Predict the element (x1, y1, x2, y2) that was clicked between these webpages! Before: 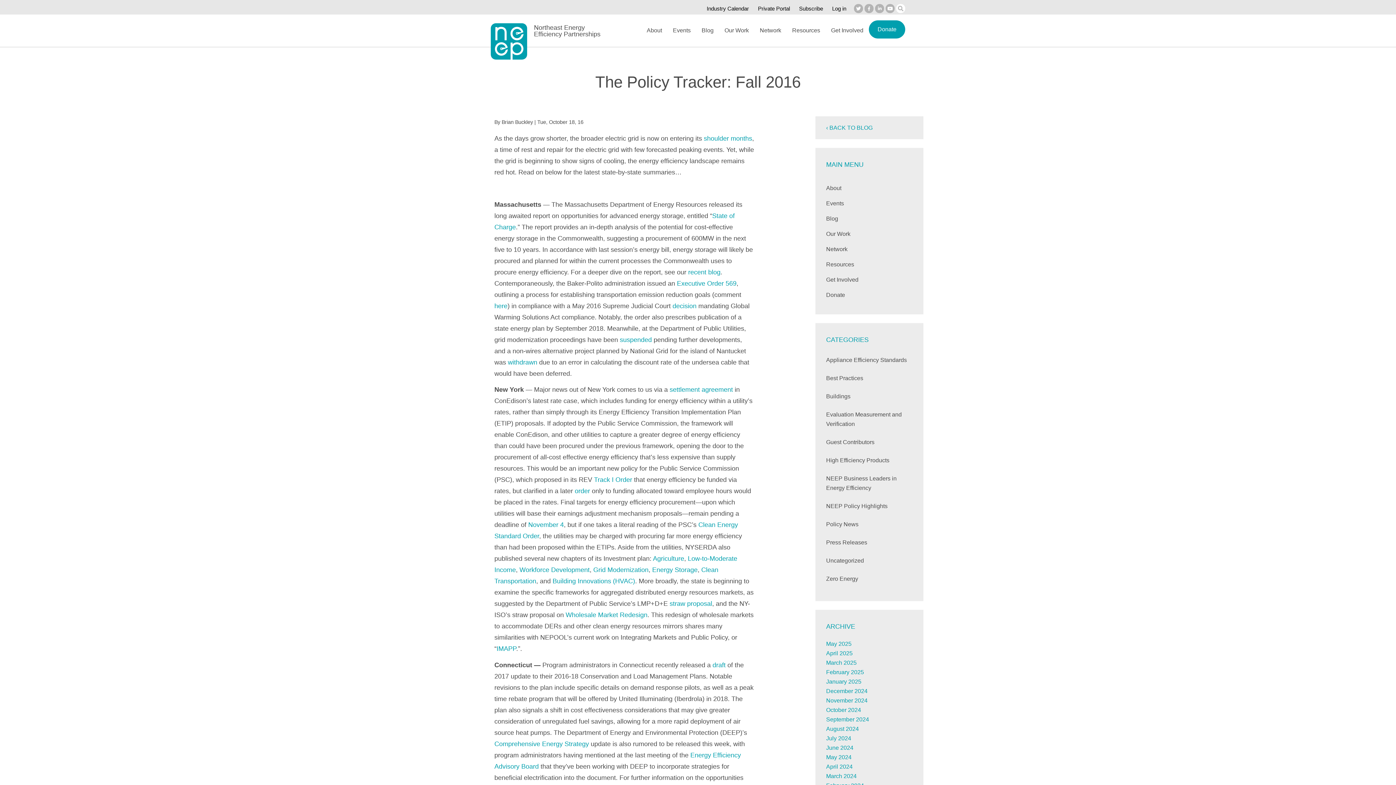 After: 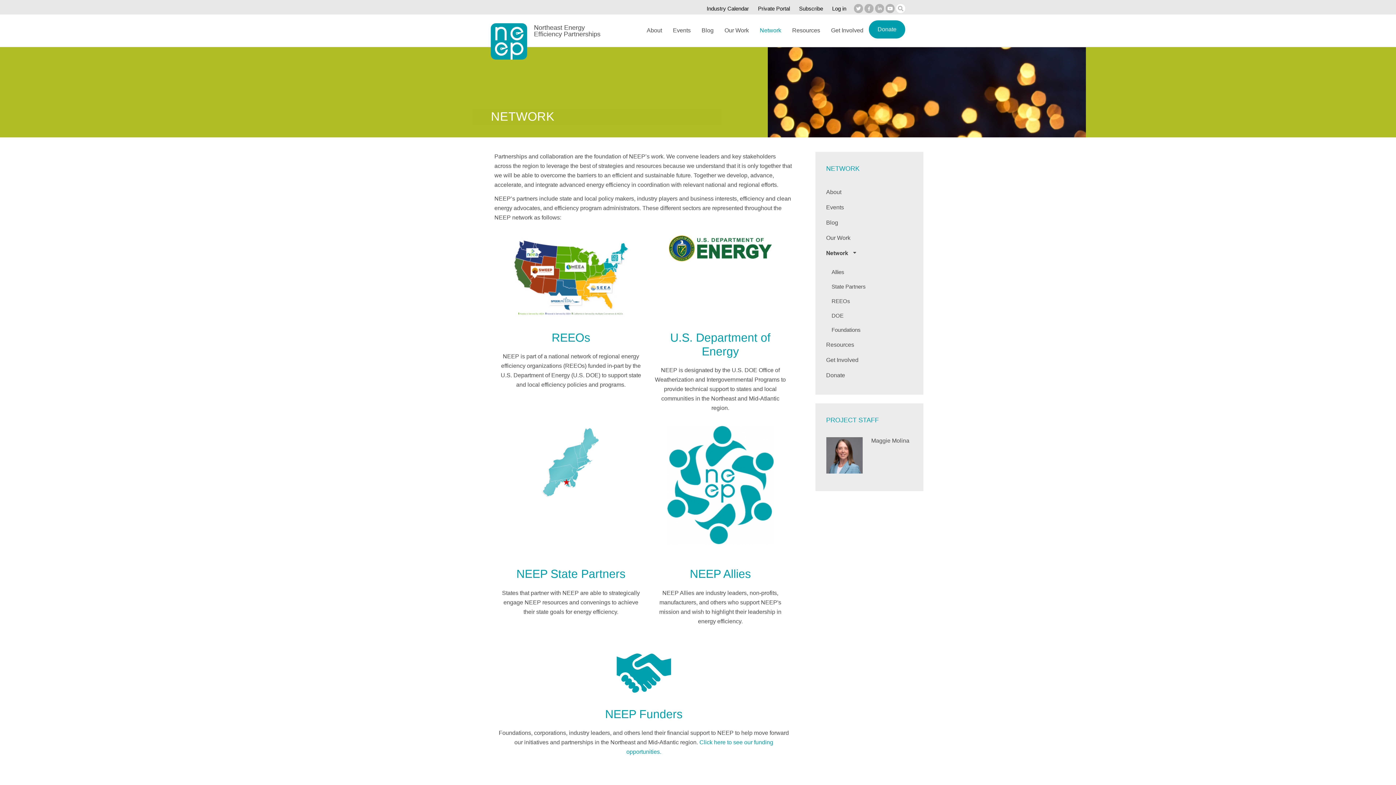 Action: label: Network bbox: (826, 243, 912, 255)